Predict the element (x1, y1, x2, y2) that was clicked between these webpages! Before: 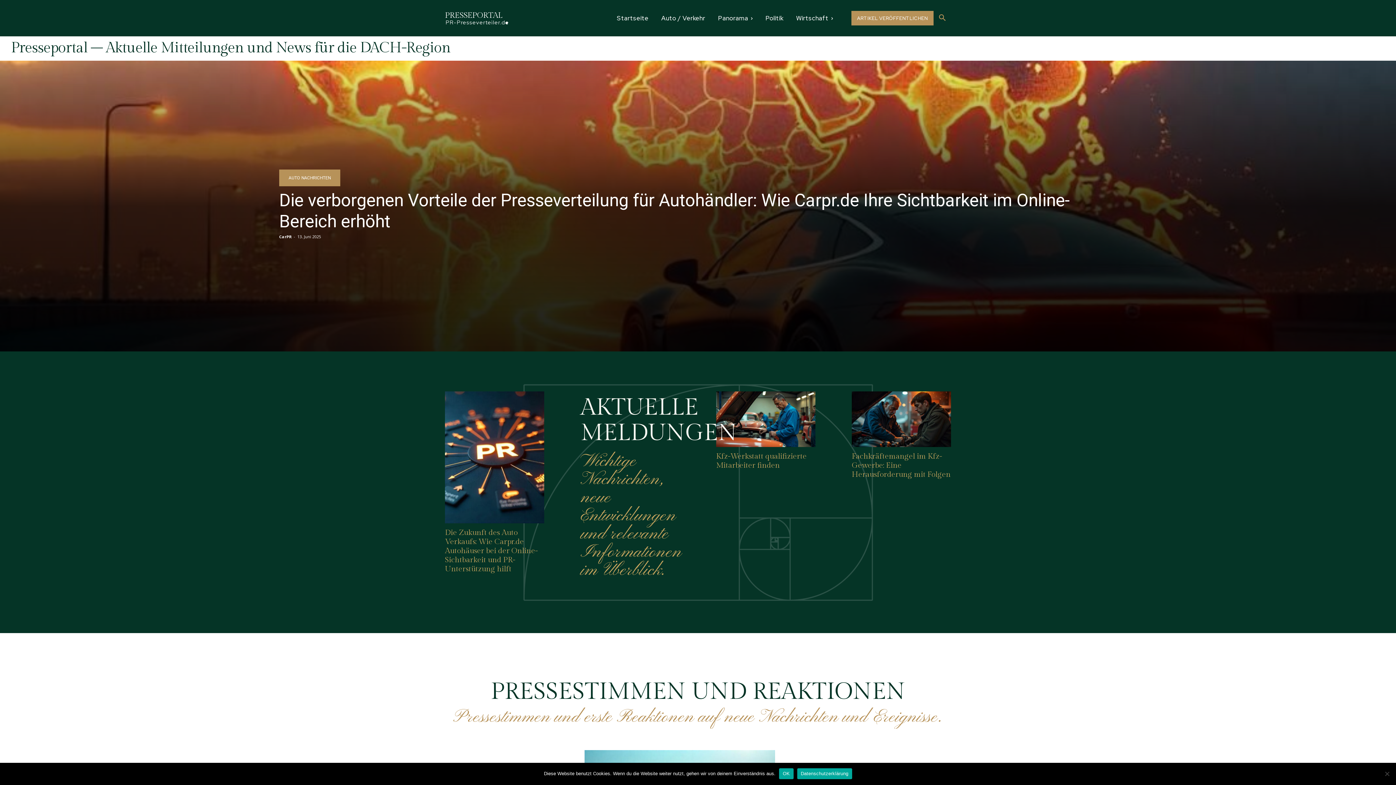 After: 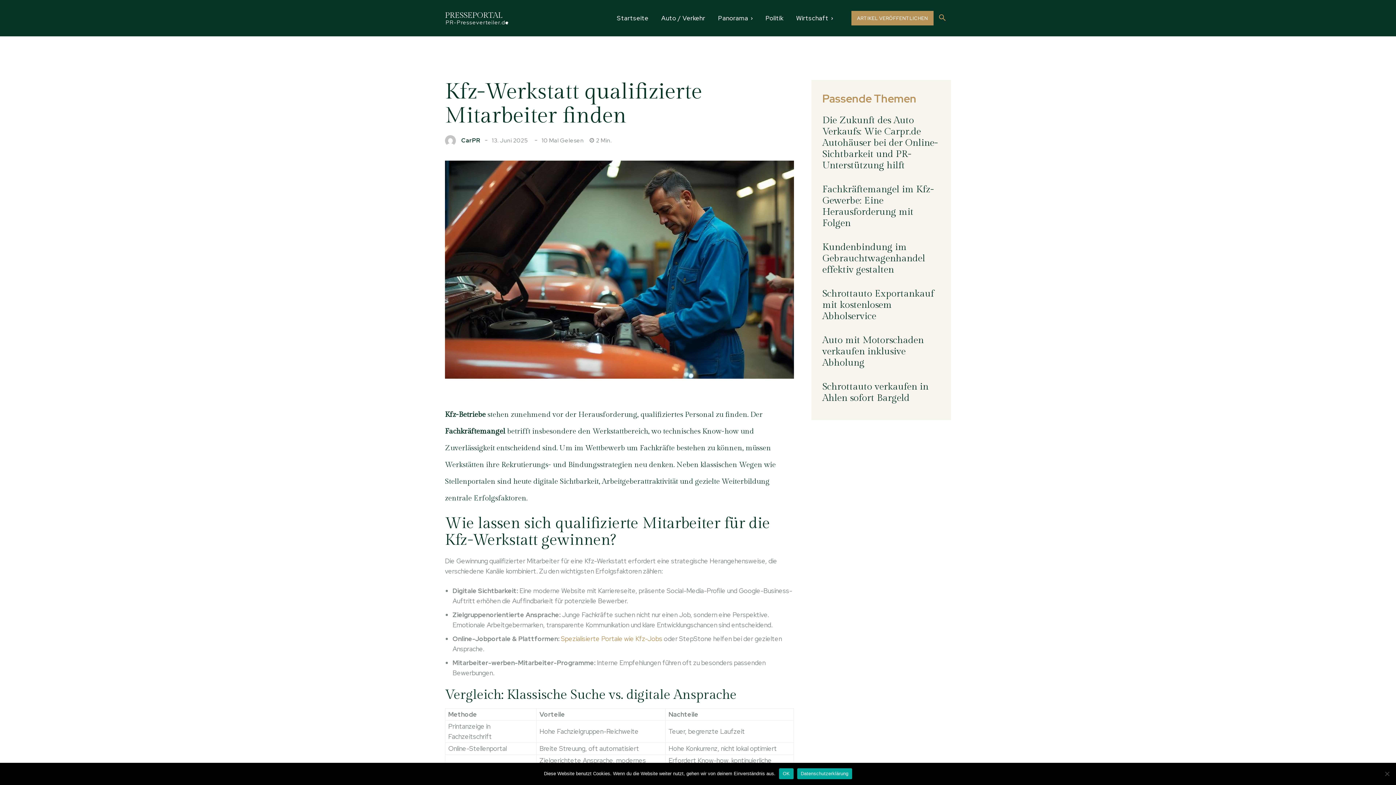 Action: bbox: (716, 391, 815, 447)